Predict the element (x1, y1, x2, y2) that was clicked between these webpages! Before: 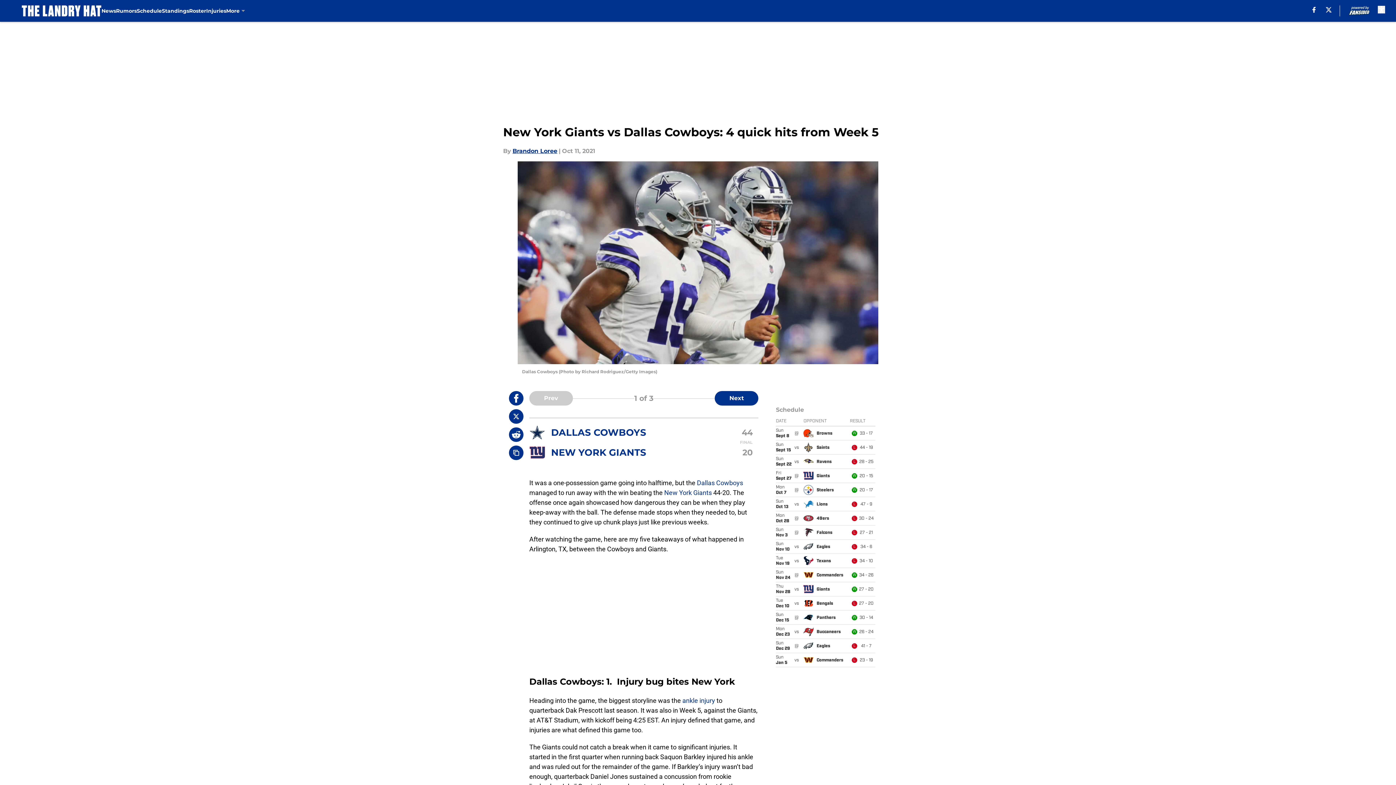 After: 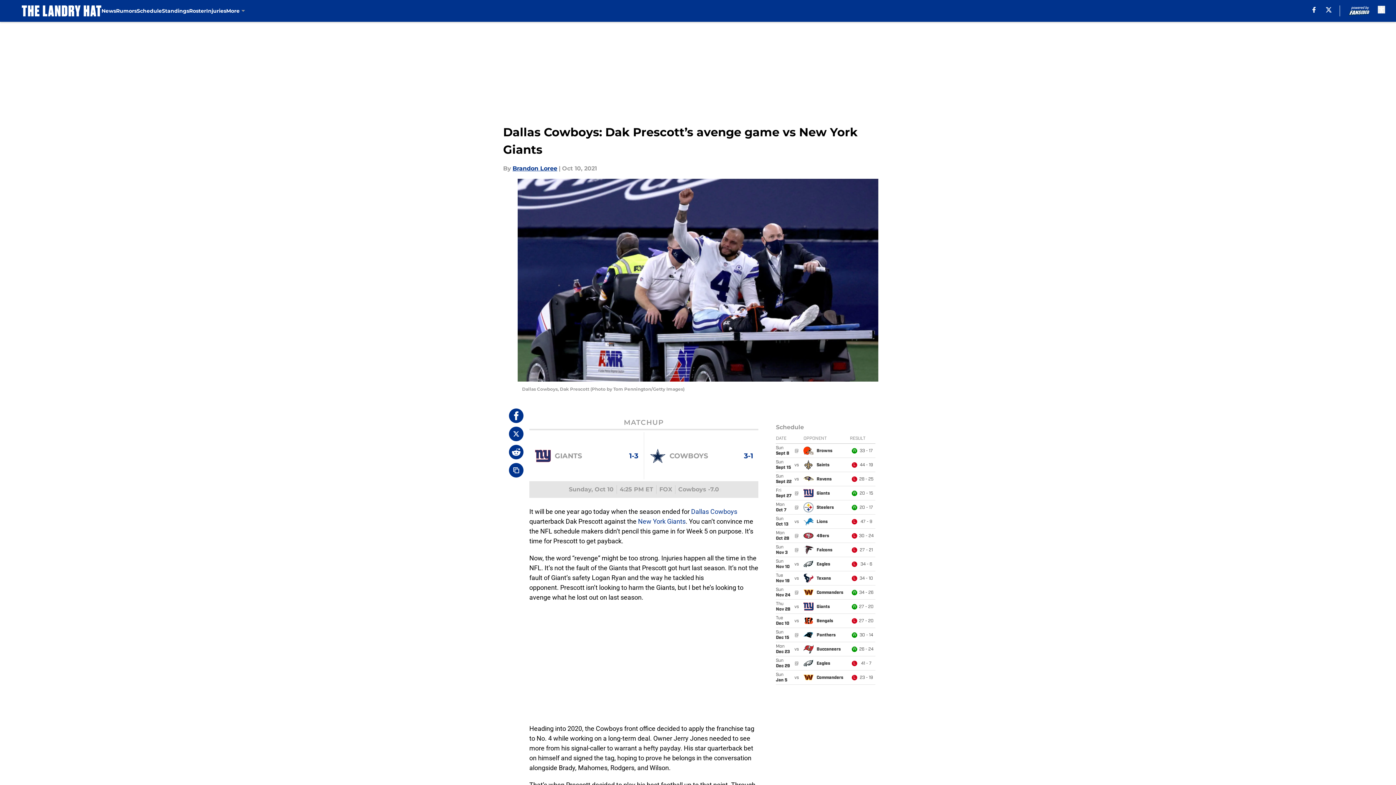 Action: bbox: (682, 697, 715, 704) label: ankle injury